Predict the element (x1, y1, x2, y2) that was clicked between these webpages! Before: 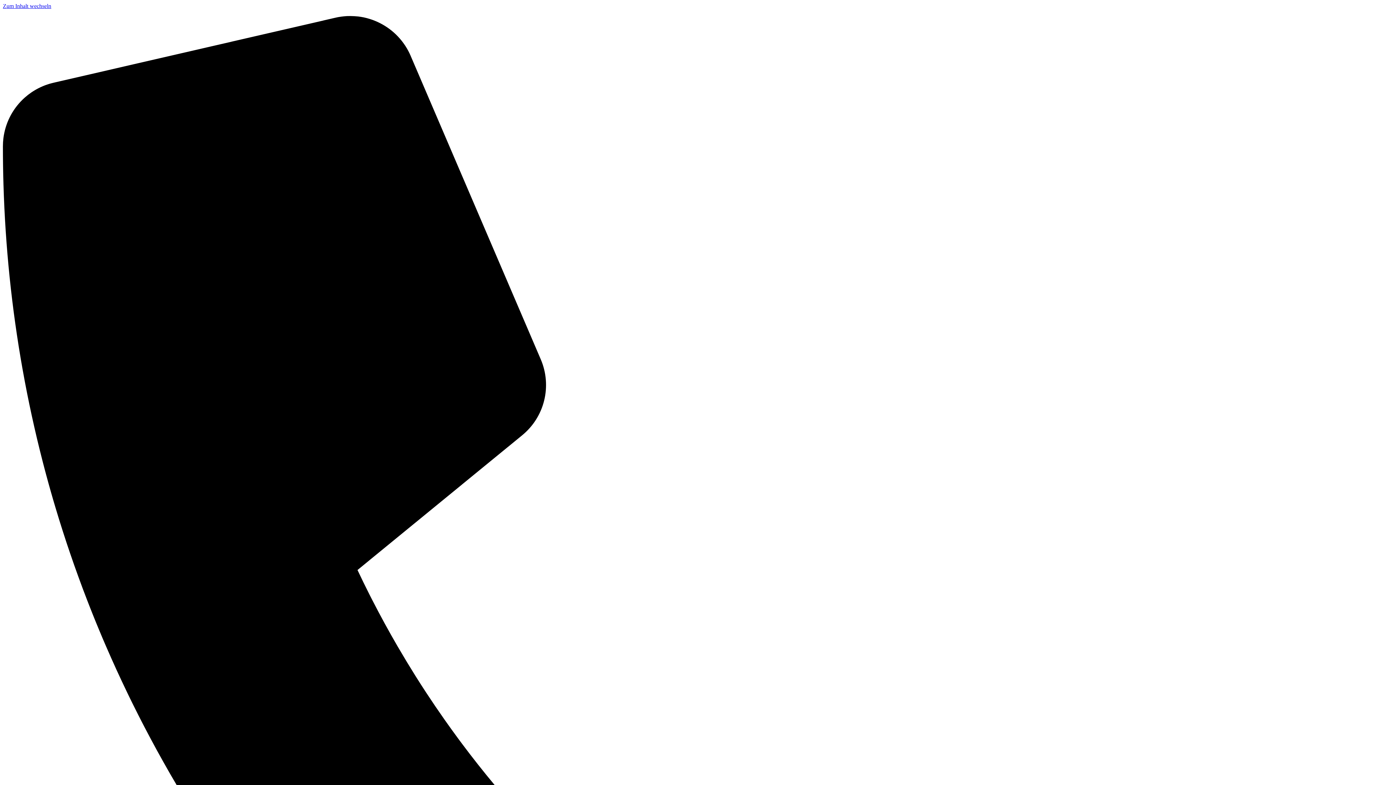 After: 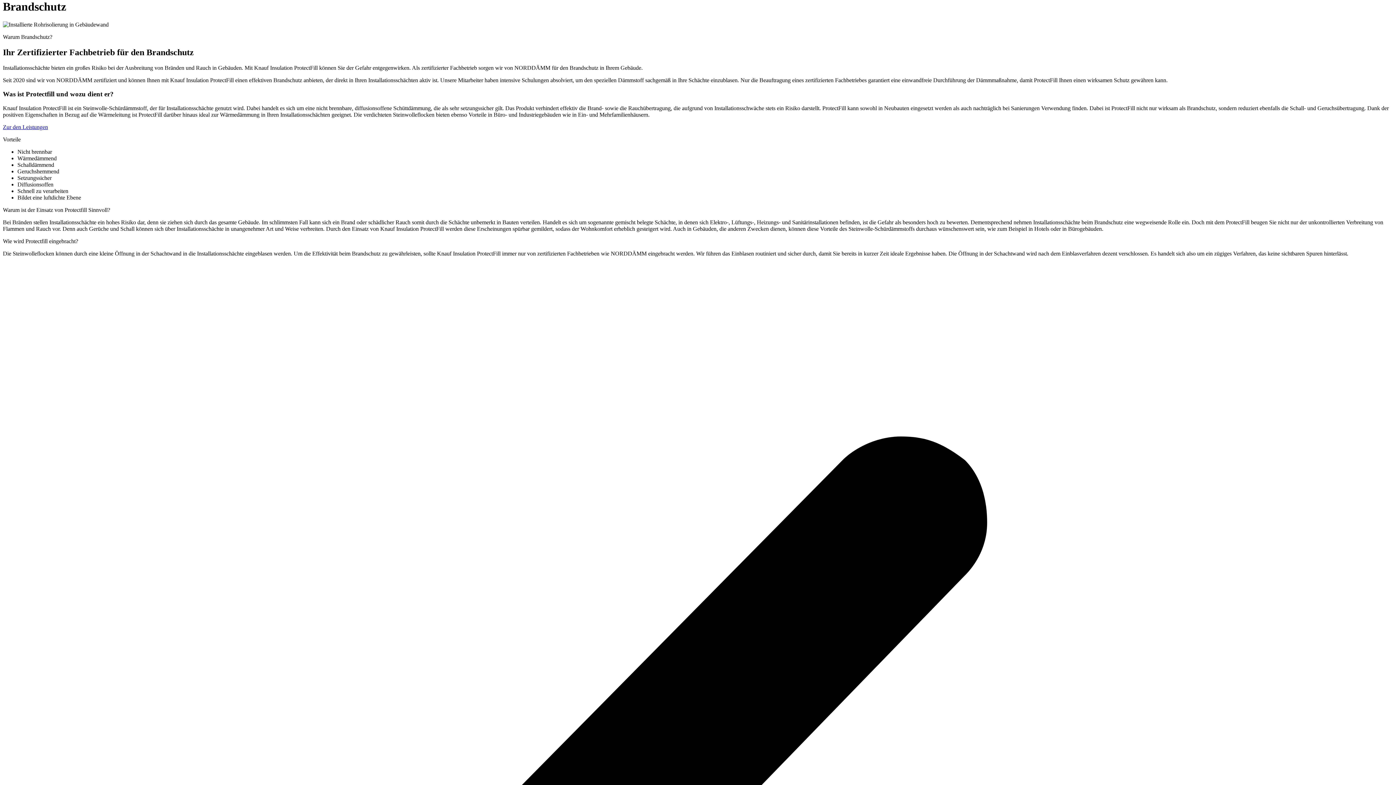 Action: label: Zum Inhalt wechseln bbox: (2, 2, 51, 9)